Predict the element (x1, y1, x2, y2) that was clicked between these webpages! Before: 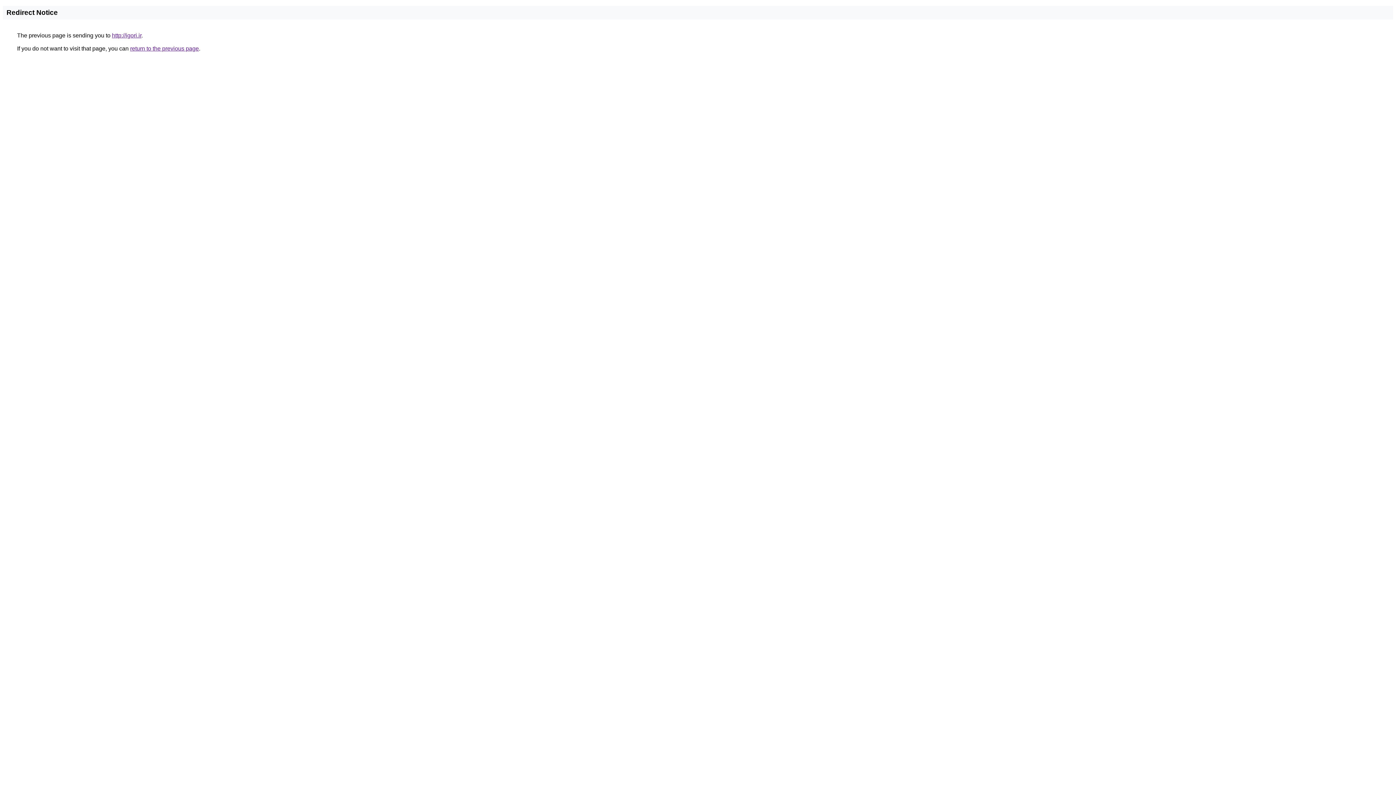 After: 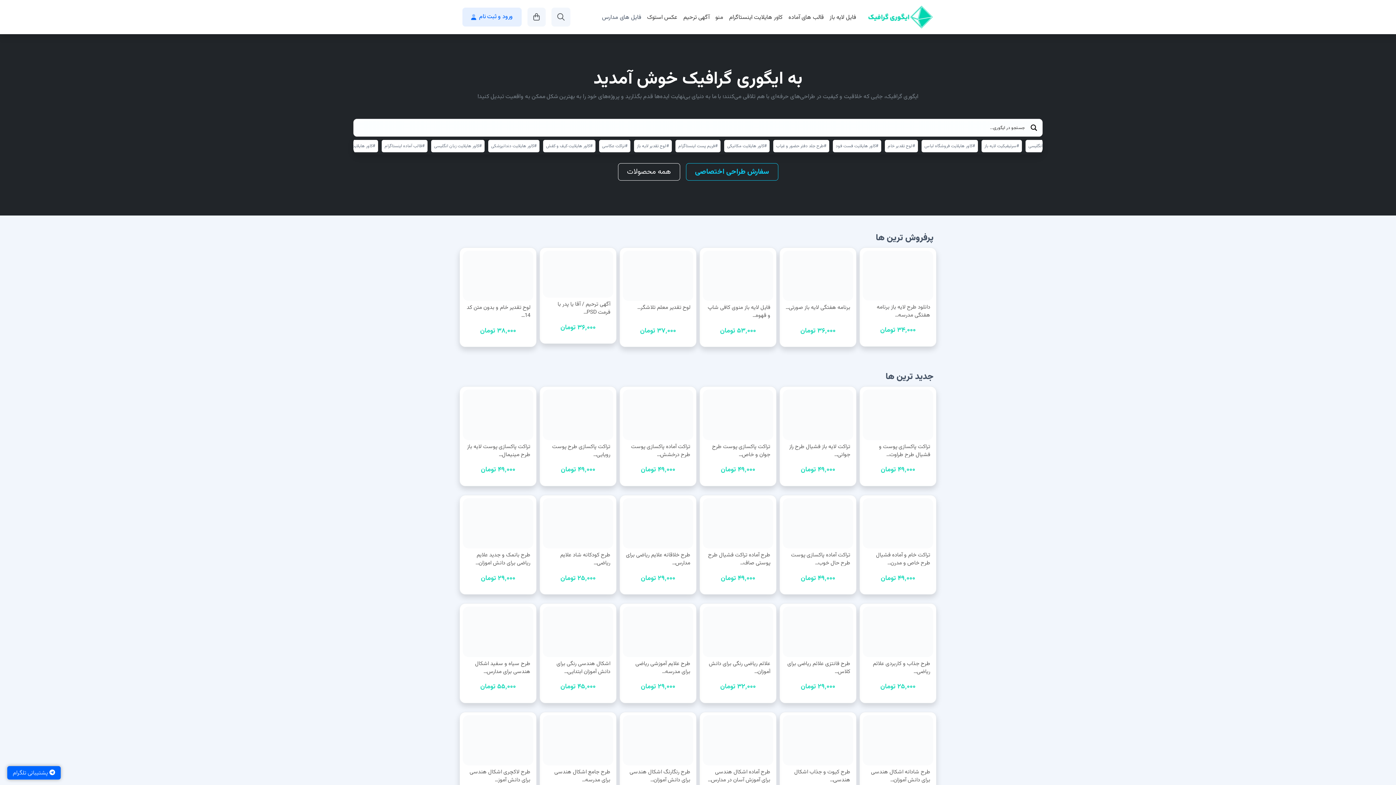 Action: label: http://igori.ir bbox: (112, 32, 141, 38)